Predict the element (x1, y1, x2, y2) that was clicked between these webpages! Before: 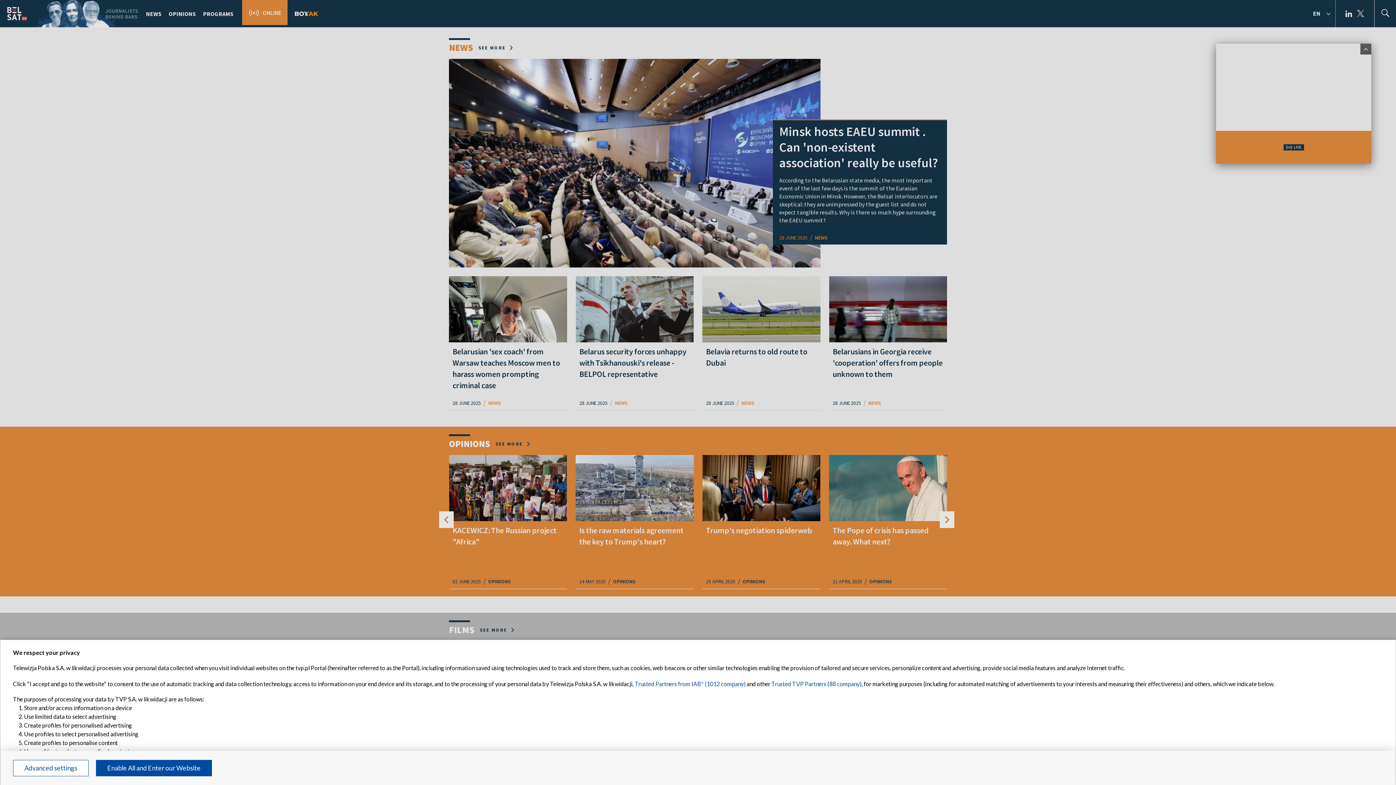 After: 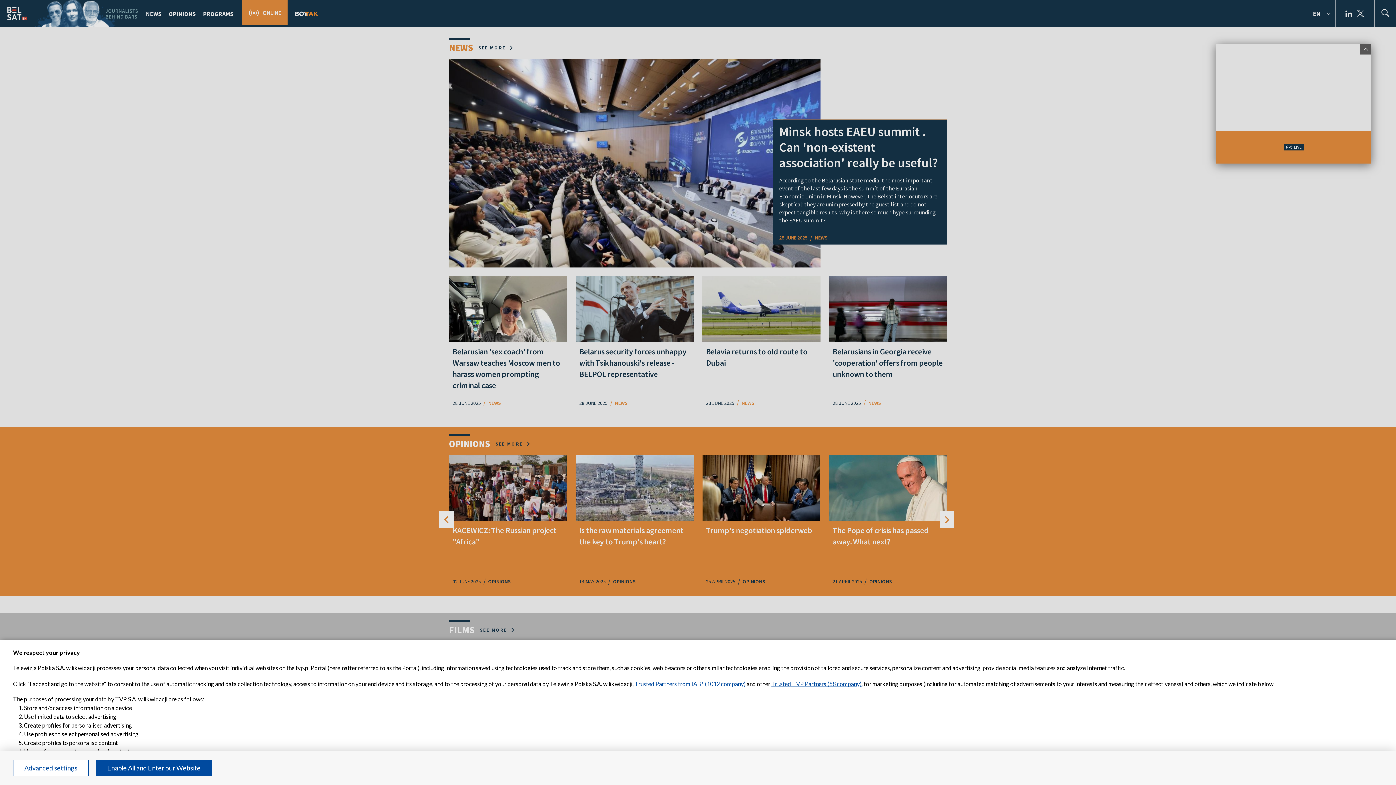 Action: label: Trusted TVP Partners (88 company) bbox: (771, 680, 861, 687)